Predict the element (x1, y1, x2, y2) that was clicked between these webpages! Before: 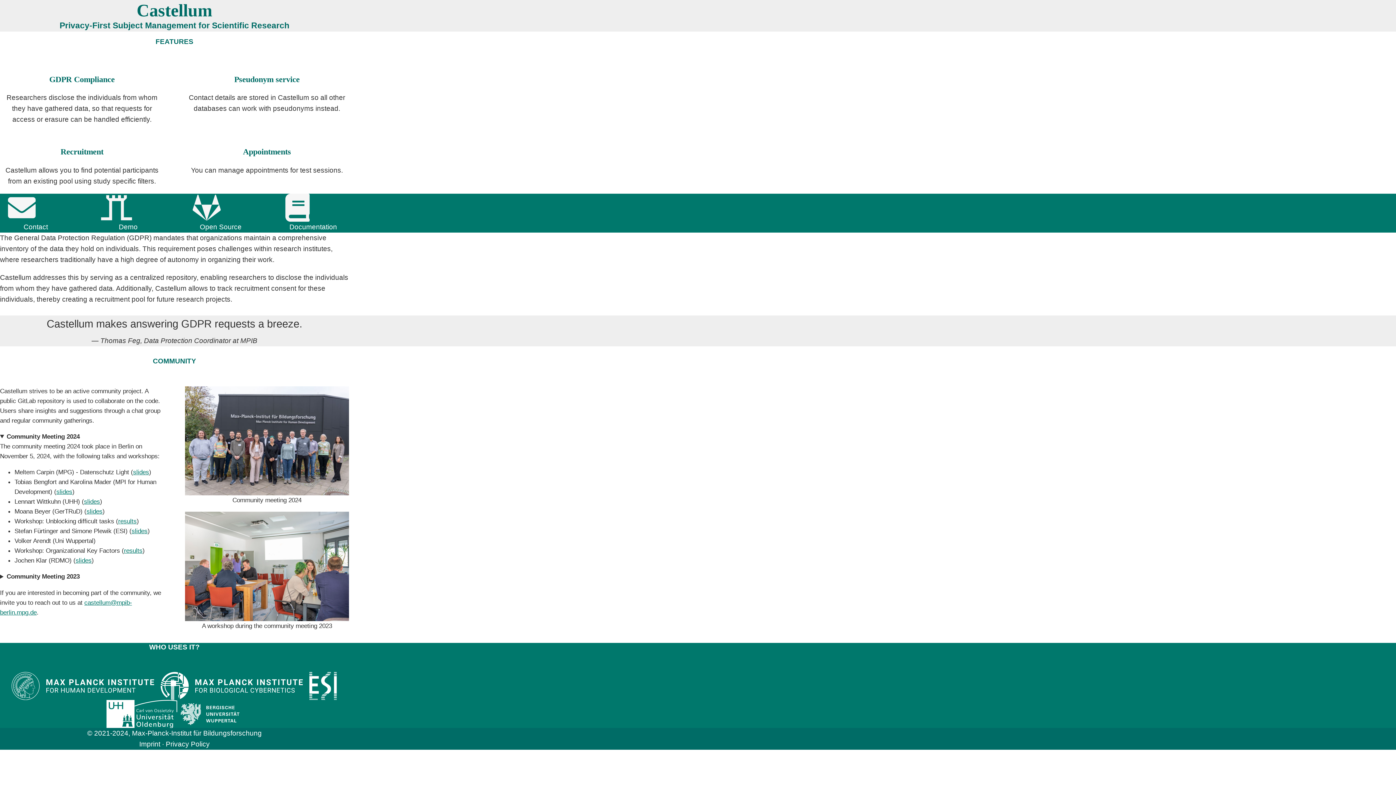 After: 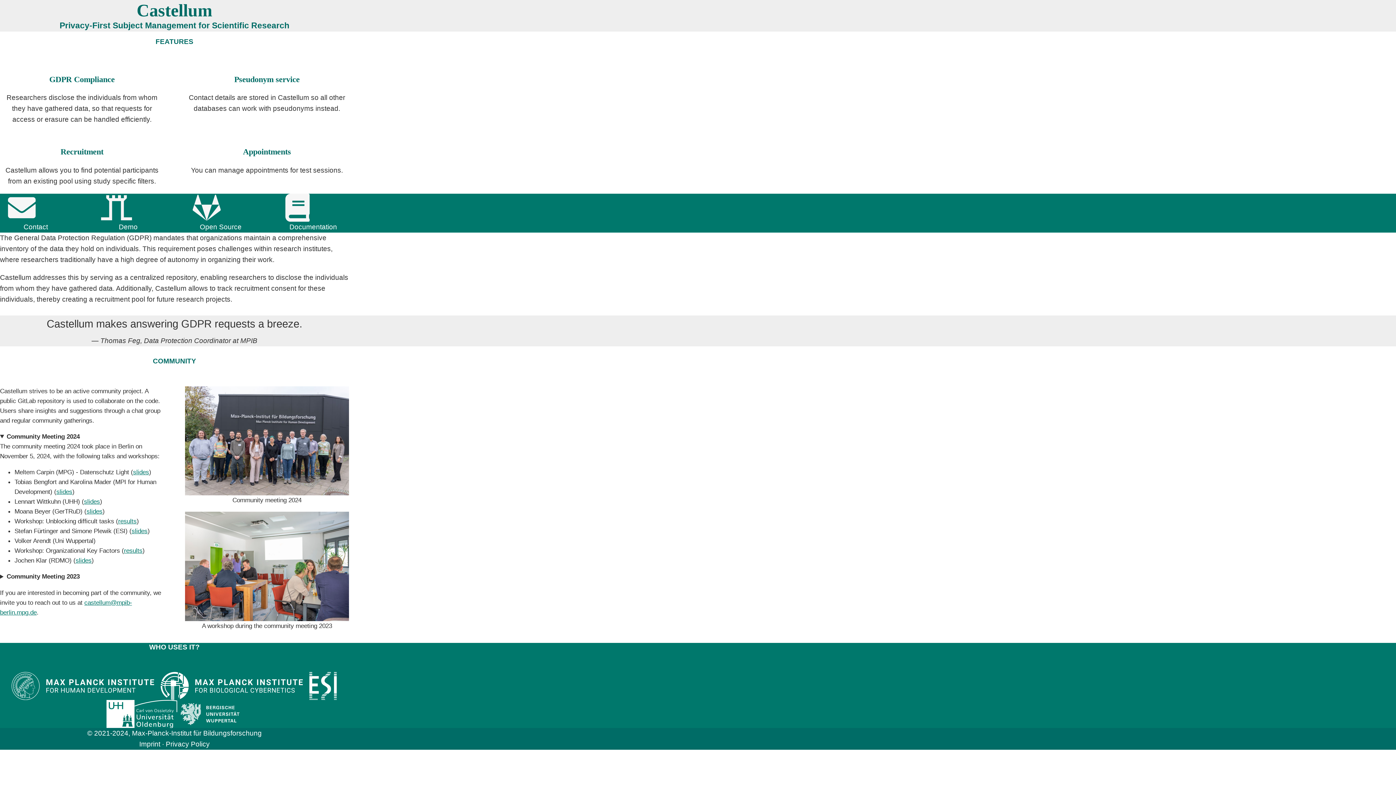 Action: bbox: (7, 193, 63, 232) label: Contact